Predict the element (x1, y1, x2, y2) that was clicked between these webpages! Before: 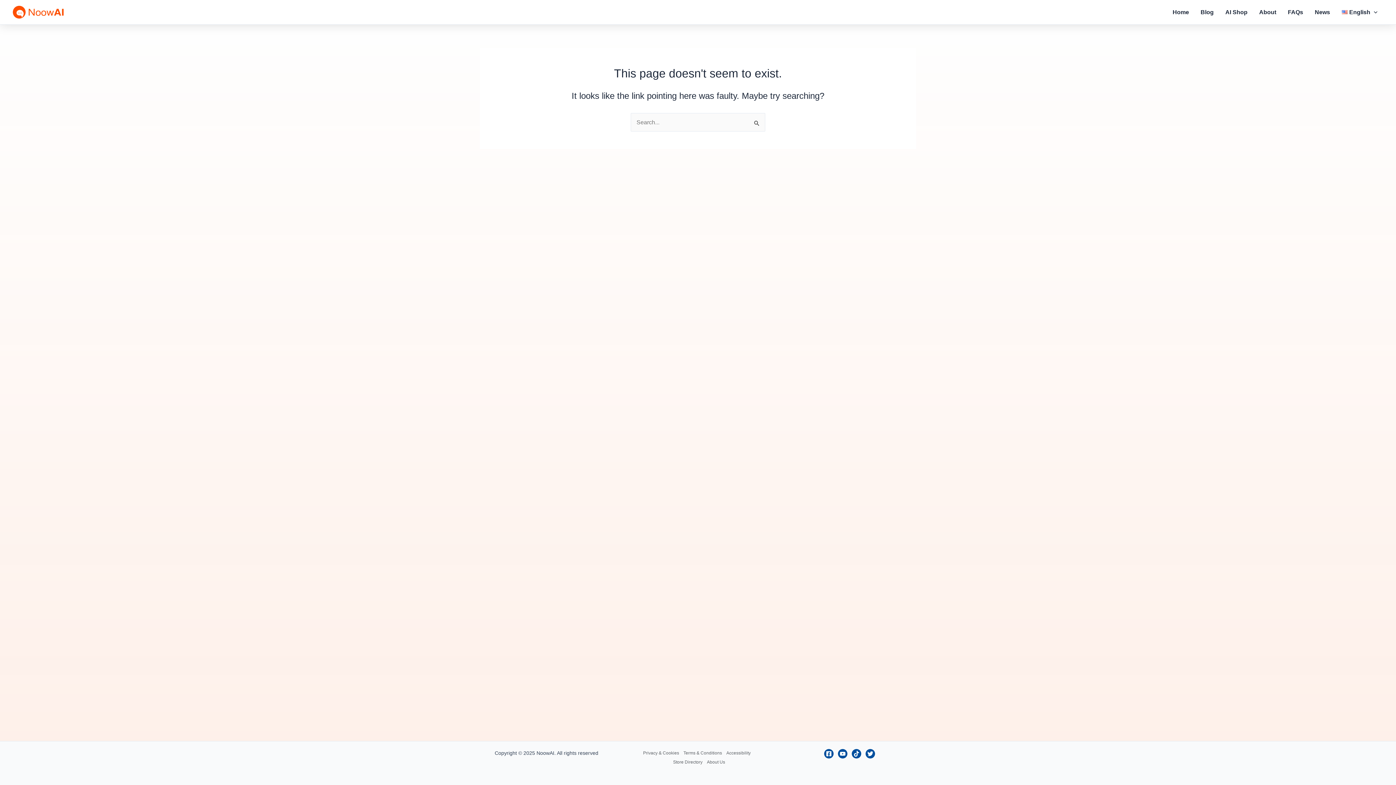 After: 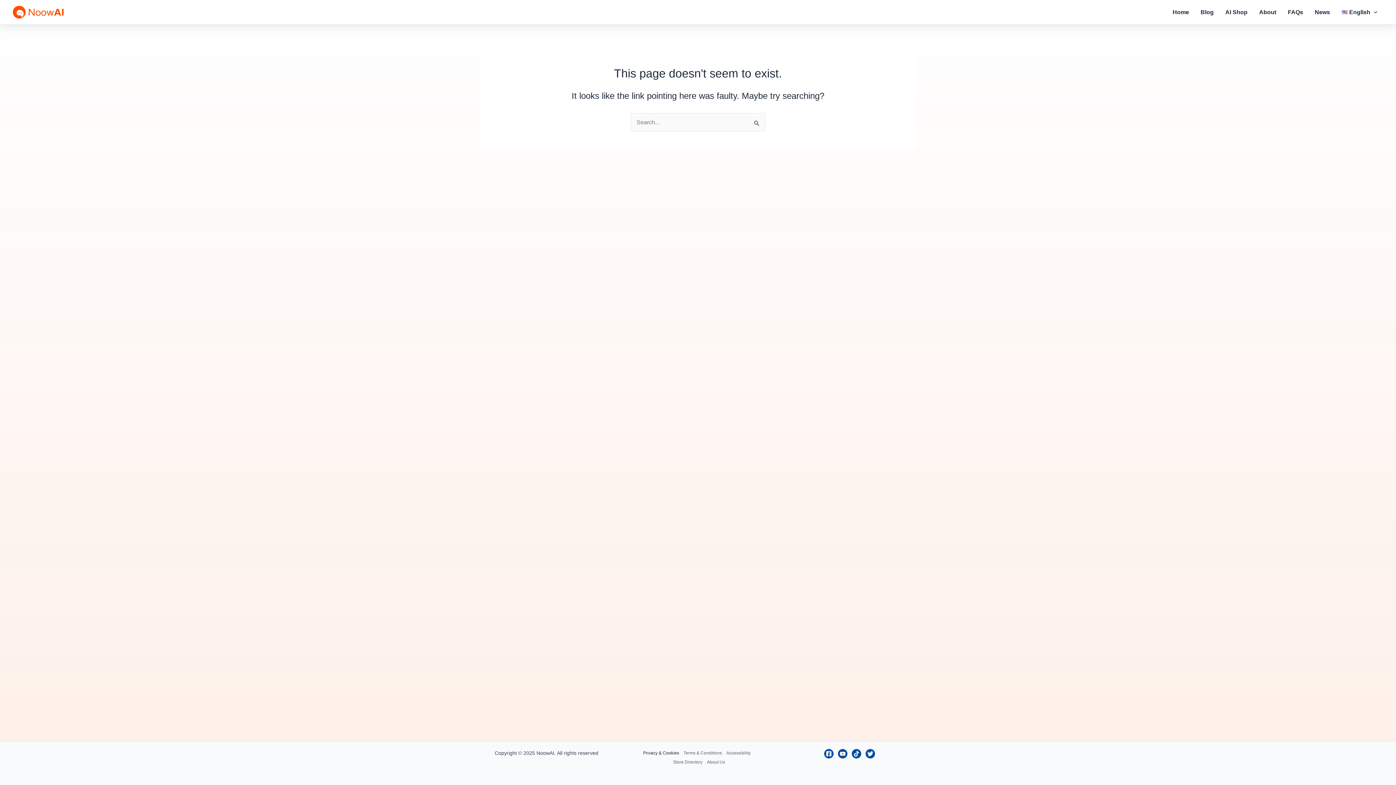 Action: bbox: (643, 749, 681, 758) label: Privacy & Cookies